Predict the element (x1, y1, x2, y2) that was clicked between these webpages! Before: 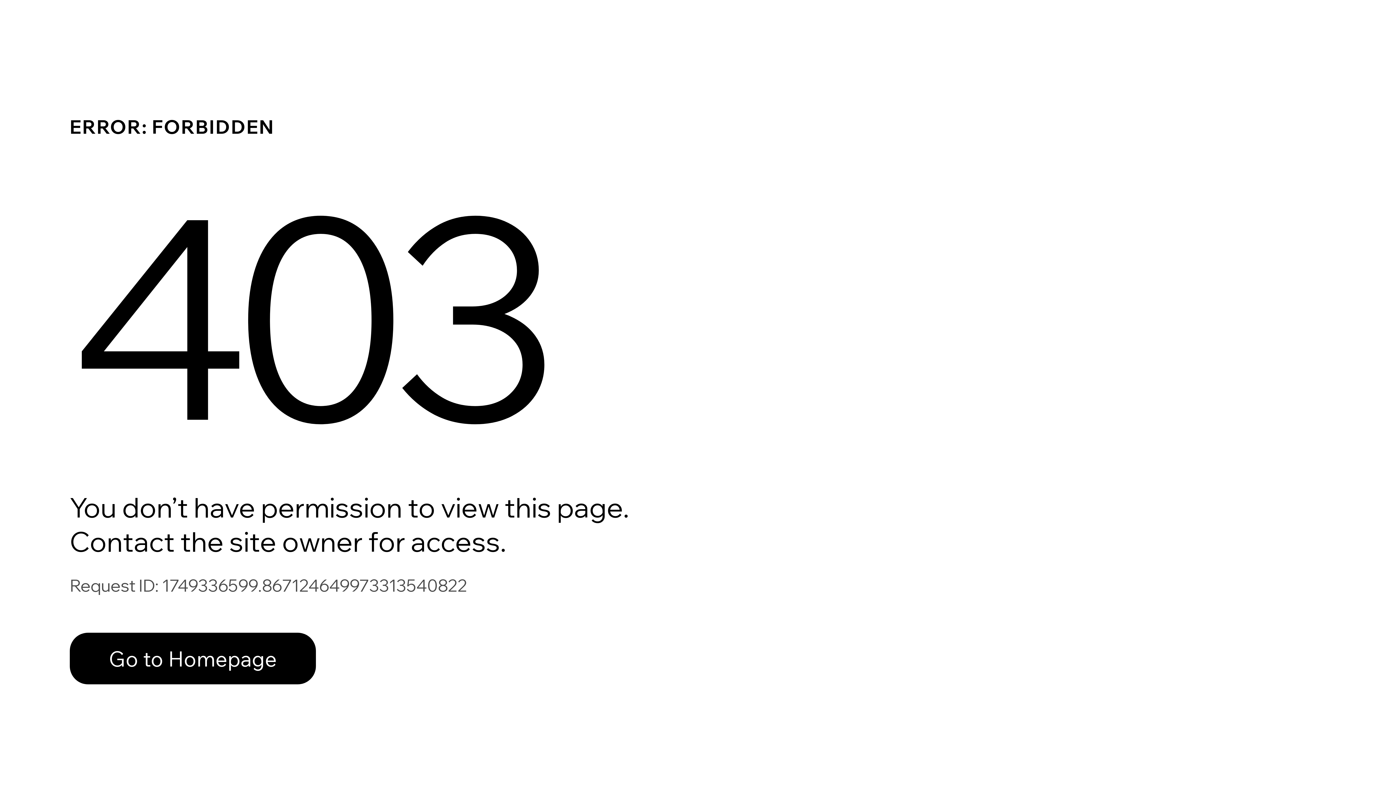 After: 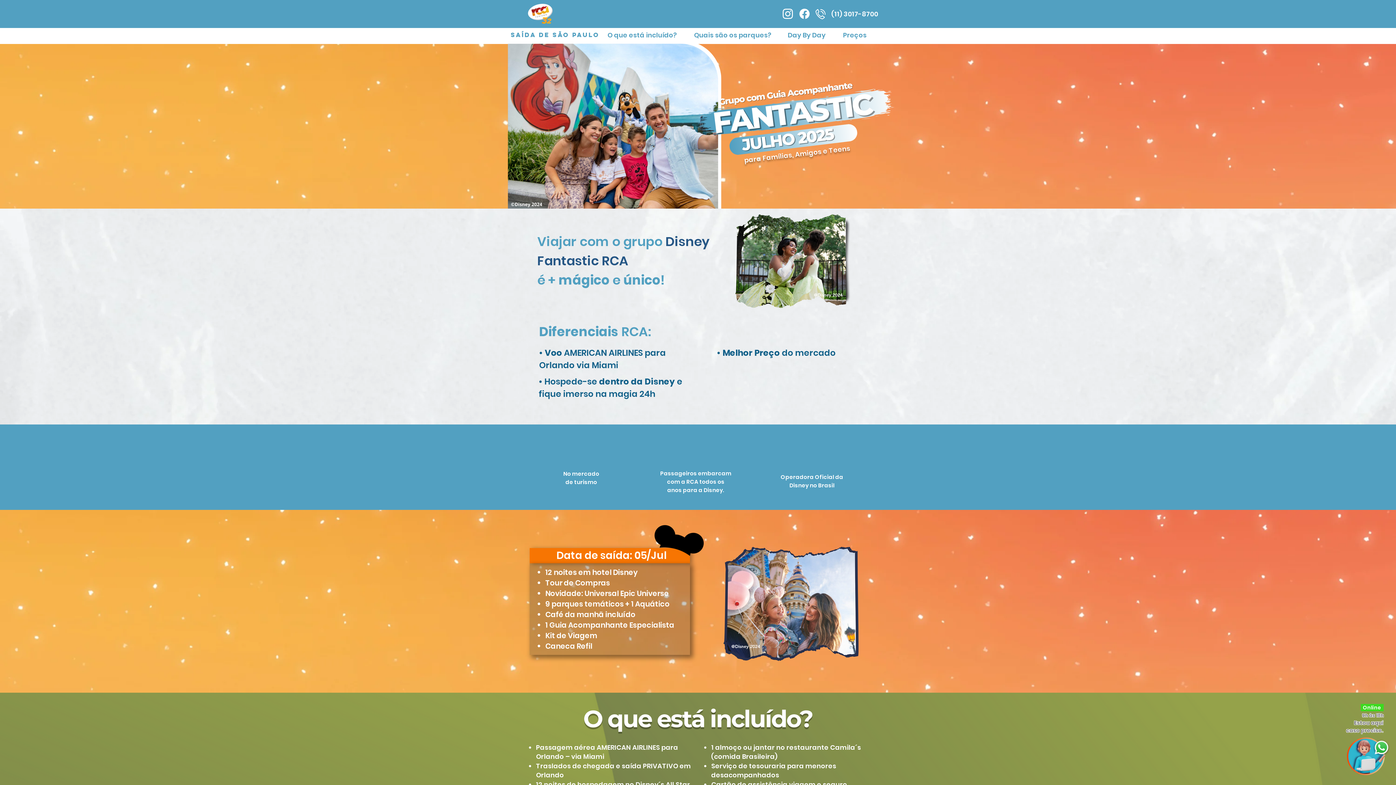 Action: label: Go to Homepage bbox: (69, 617, 768, 694)